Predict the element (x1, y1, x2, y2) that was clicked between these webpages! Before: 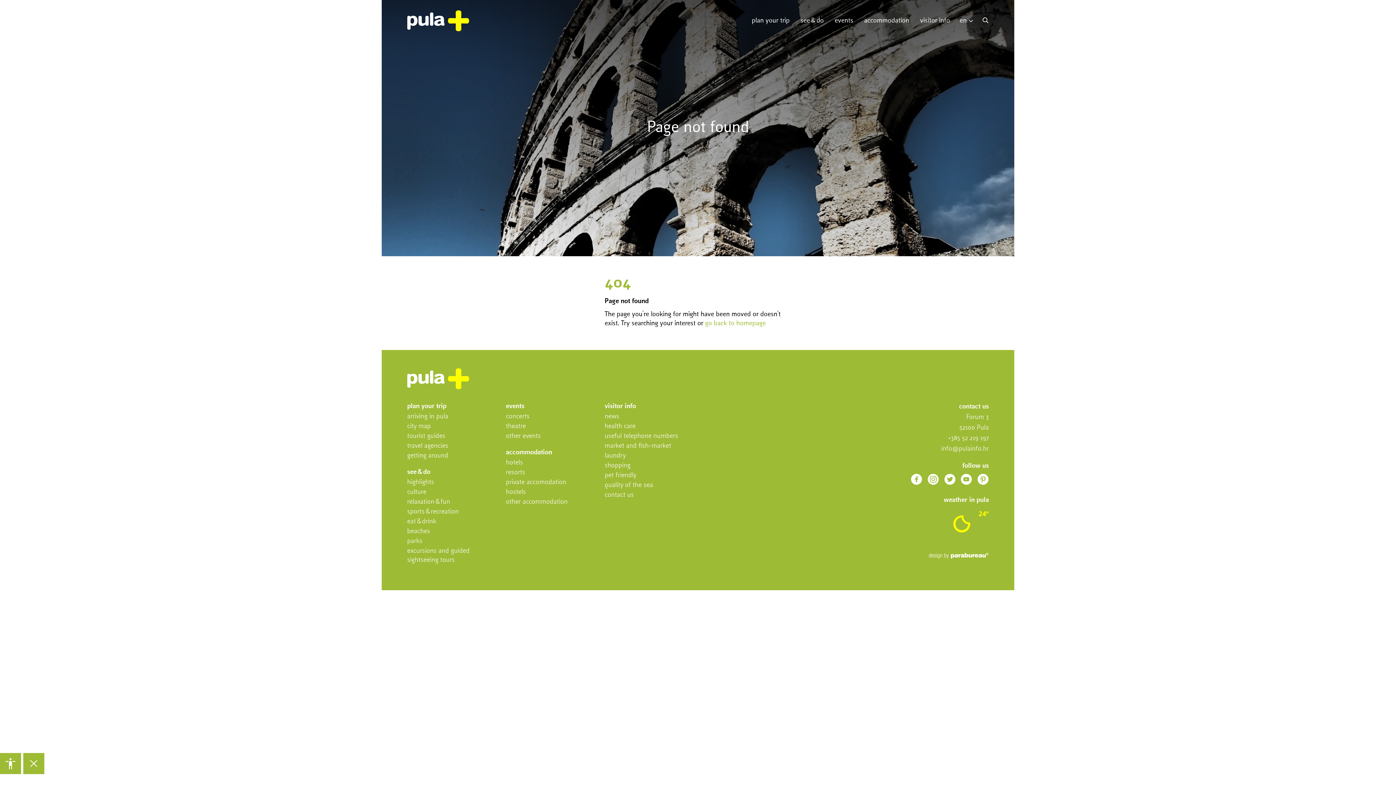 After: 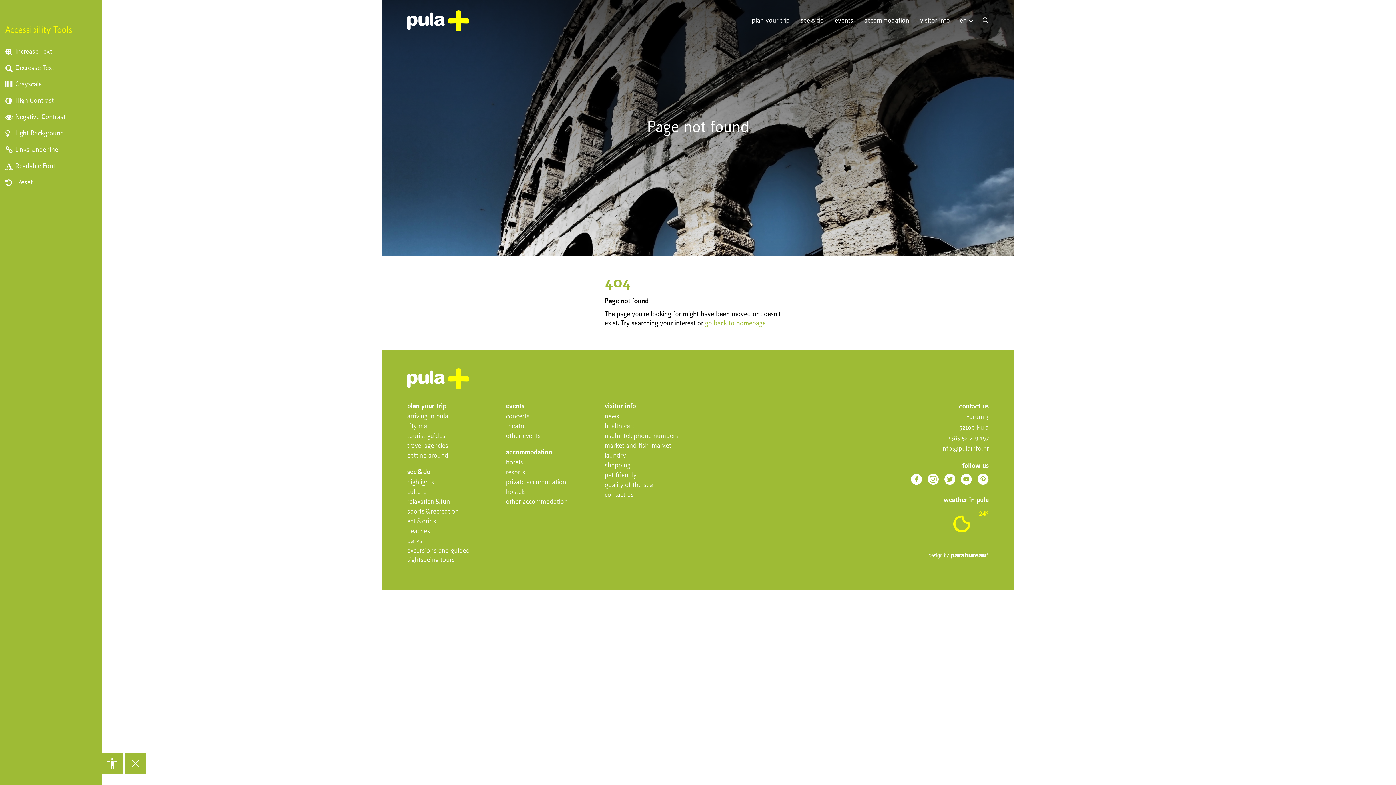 Action: bbox: (0, 753, 21, 774) label: Open toolbar